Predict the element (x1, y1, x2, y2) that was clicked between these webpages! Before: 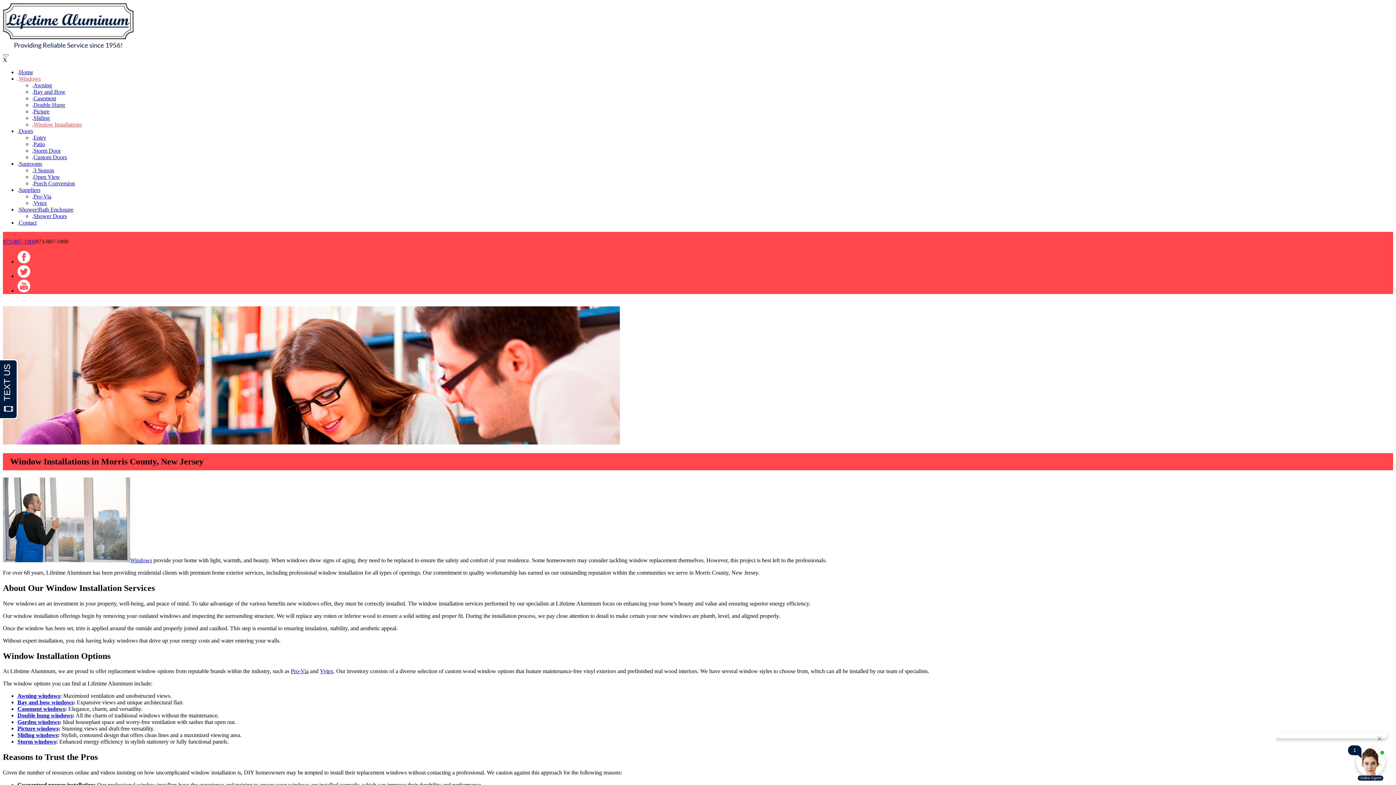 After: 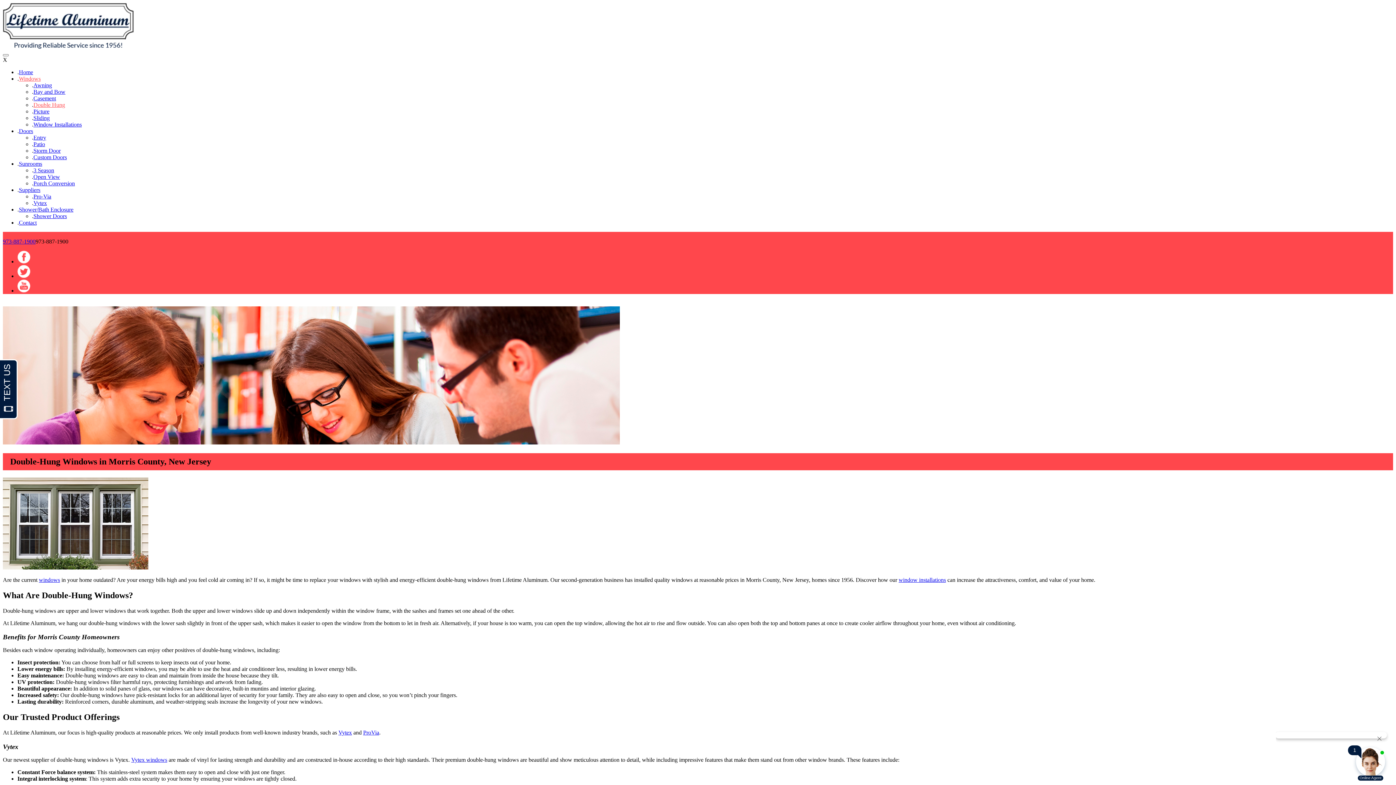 Action: label: Double Hung bbox: (33, 101, 65, 108)